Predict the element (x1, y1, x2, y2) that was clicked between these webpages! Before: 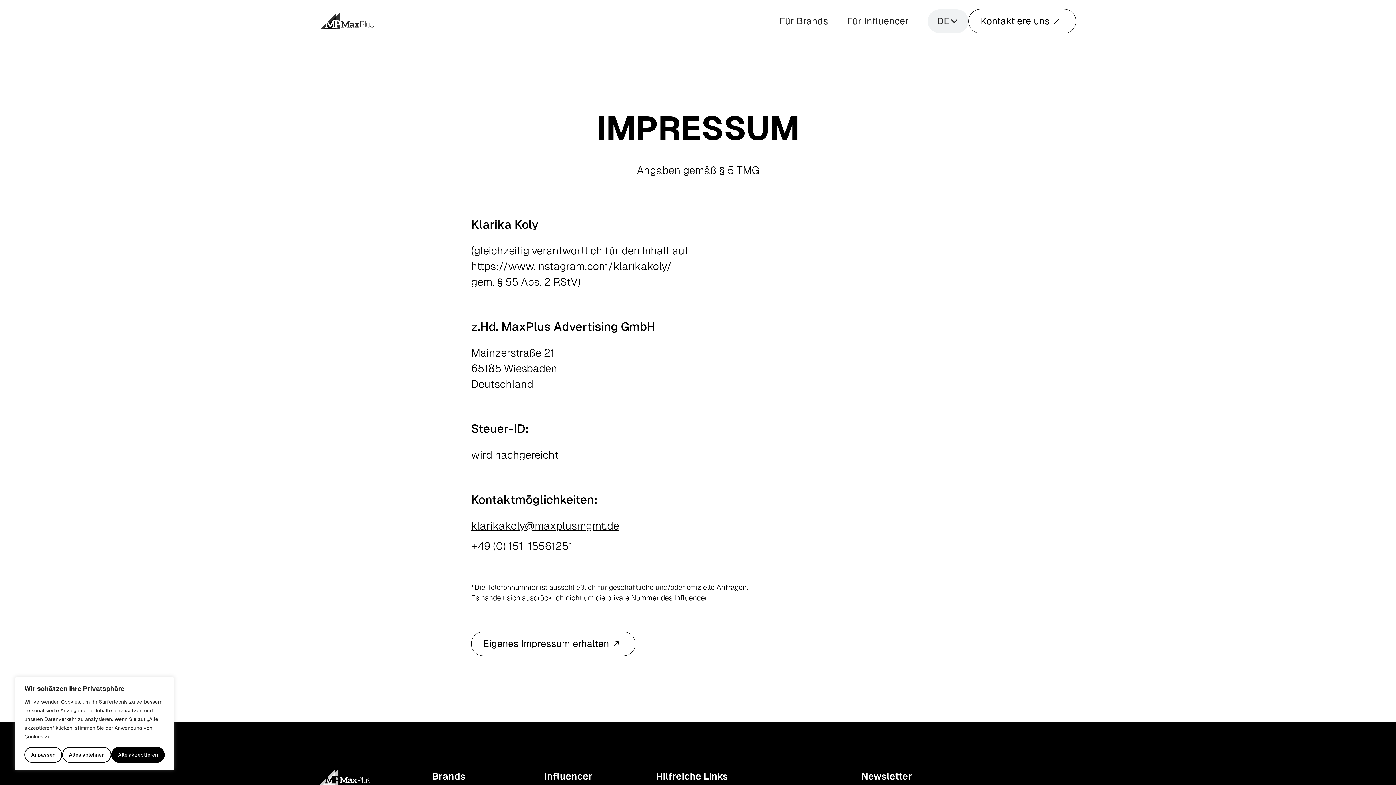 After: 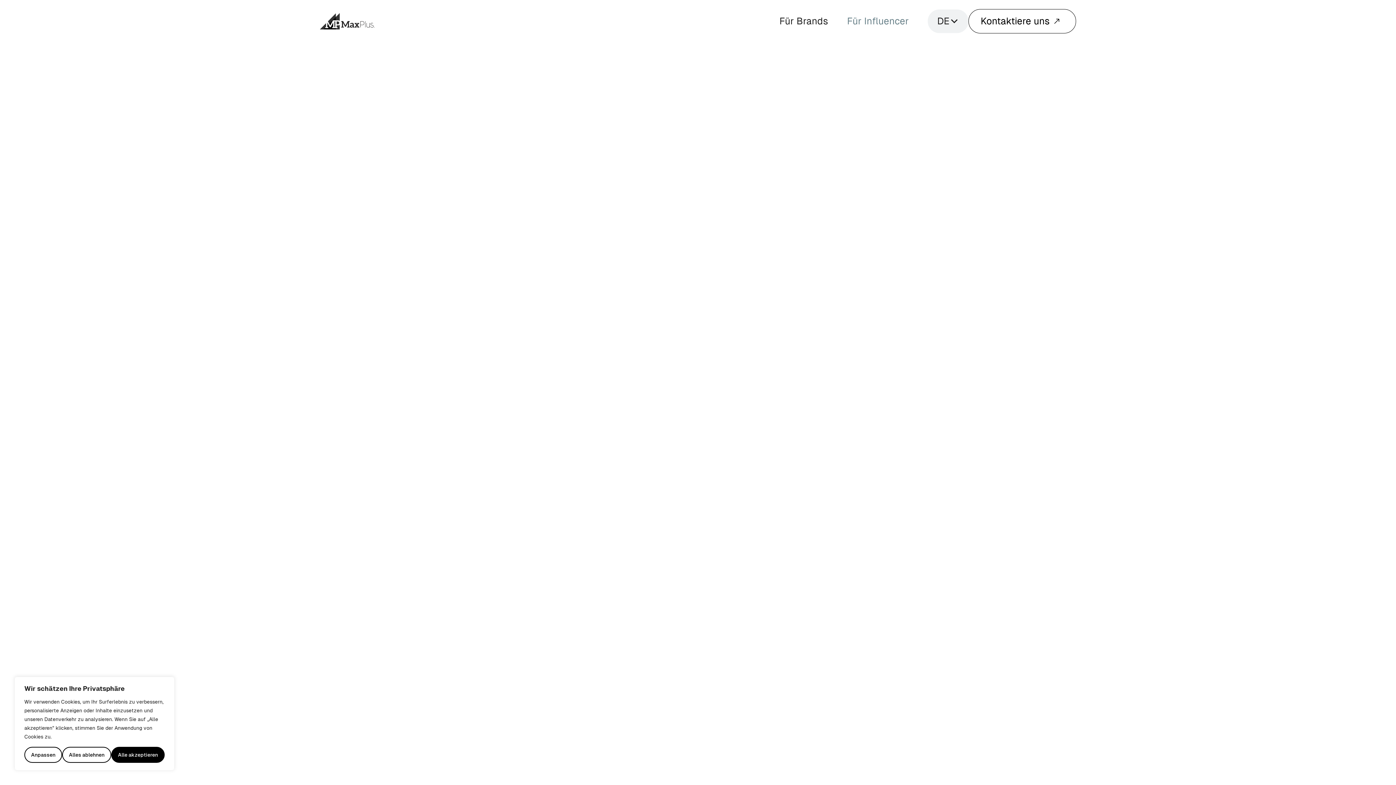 Action: label: Für Influencer bbox: (837, 9, 918, 32)